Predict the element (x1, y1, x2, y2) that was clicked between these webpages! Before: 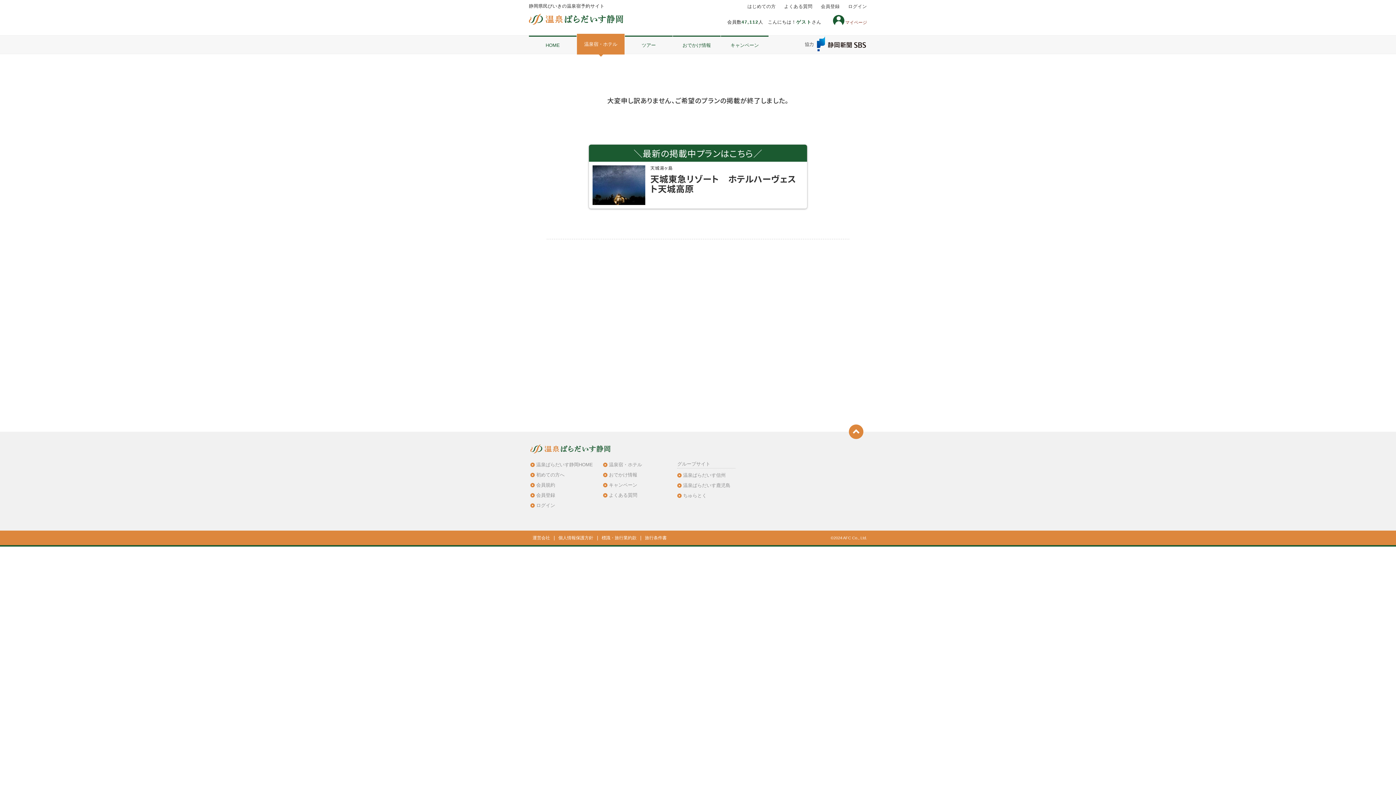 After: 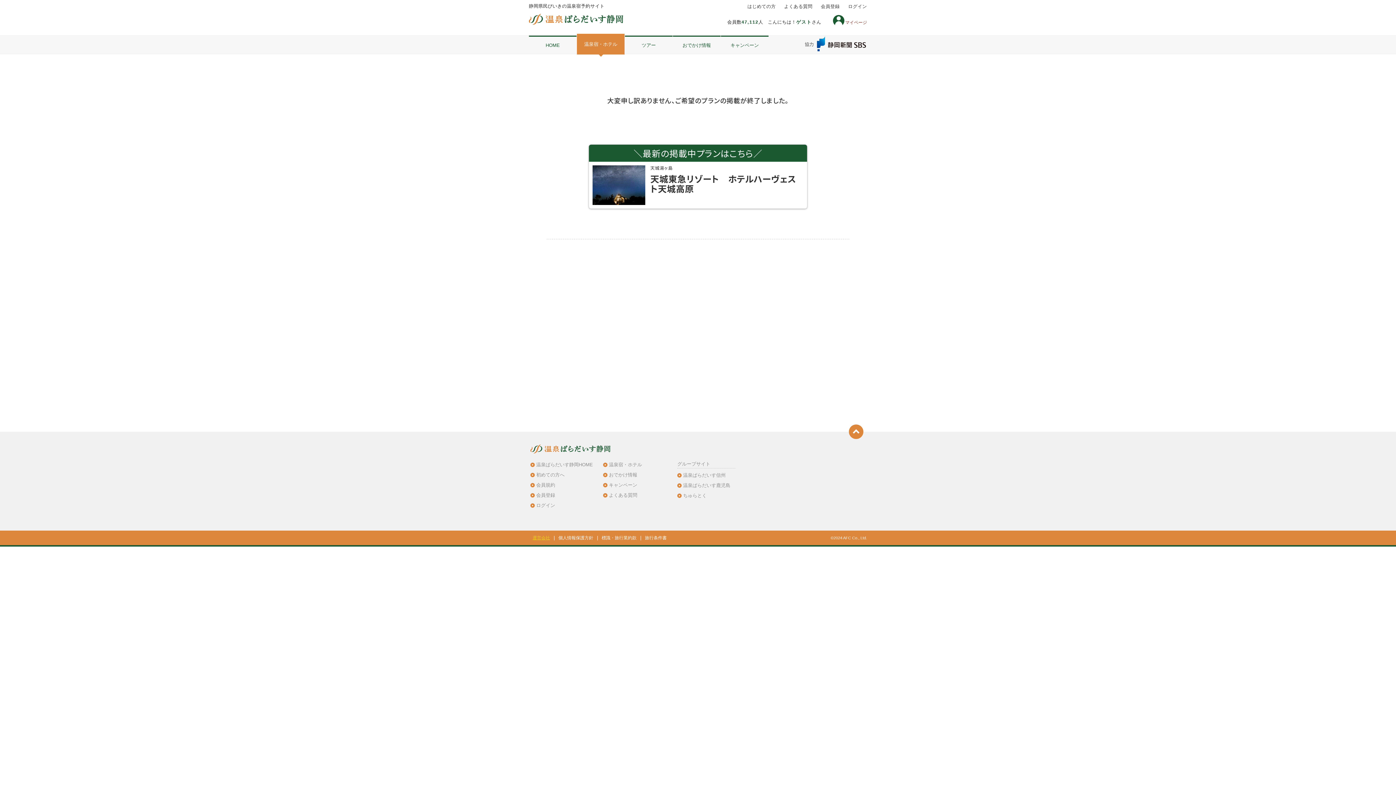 Action: label: 運営会社 bbox: (532, 535, 553, 540)